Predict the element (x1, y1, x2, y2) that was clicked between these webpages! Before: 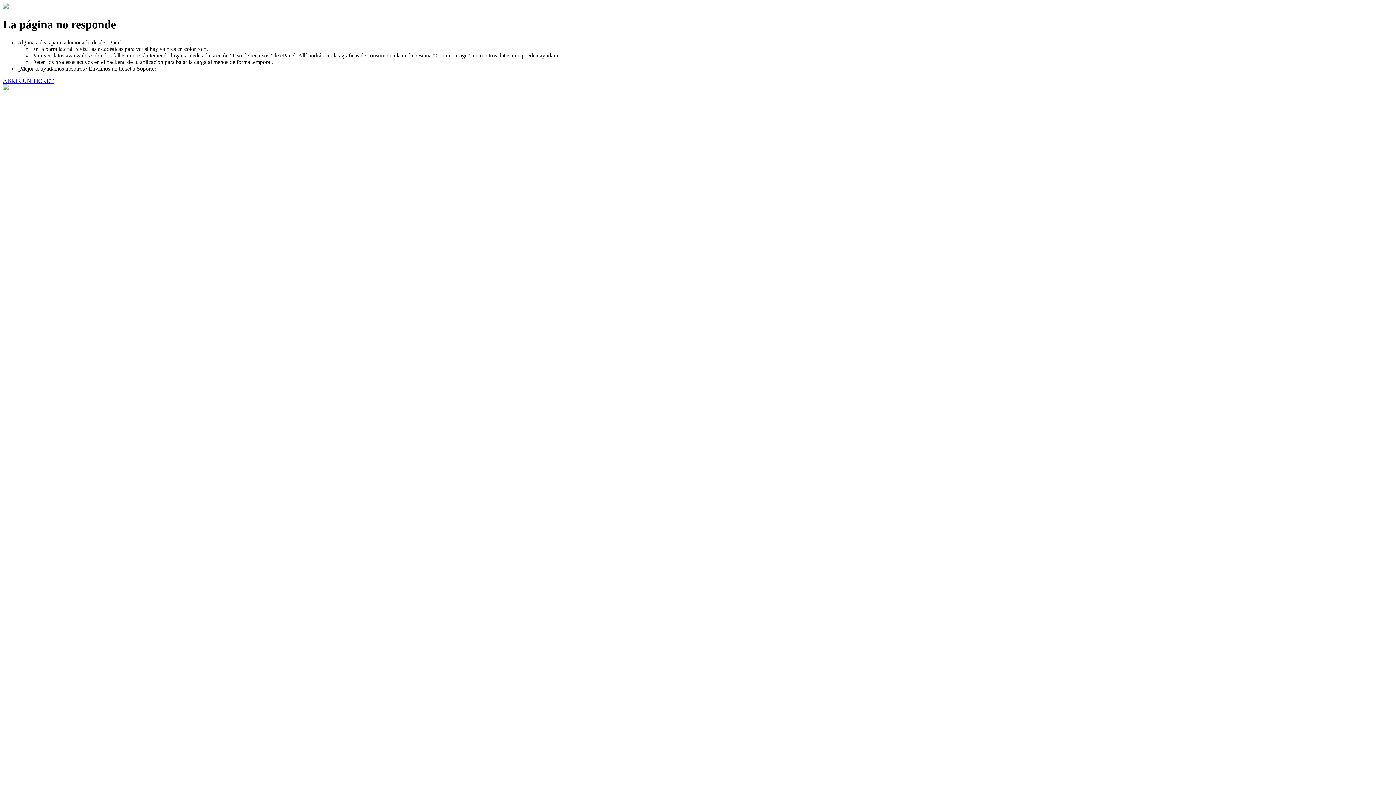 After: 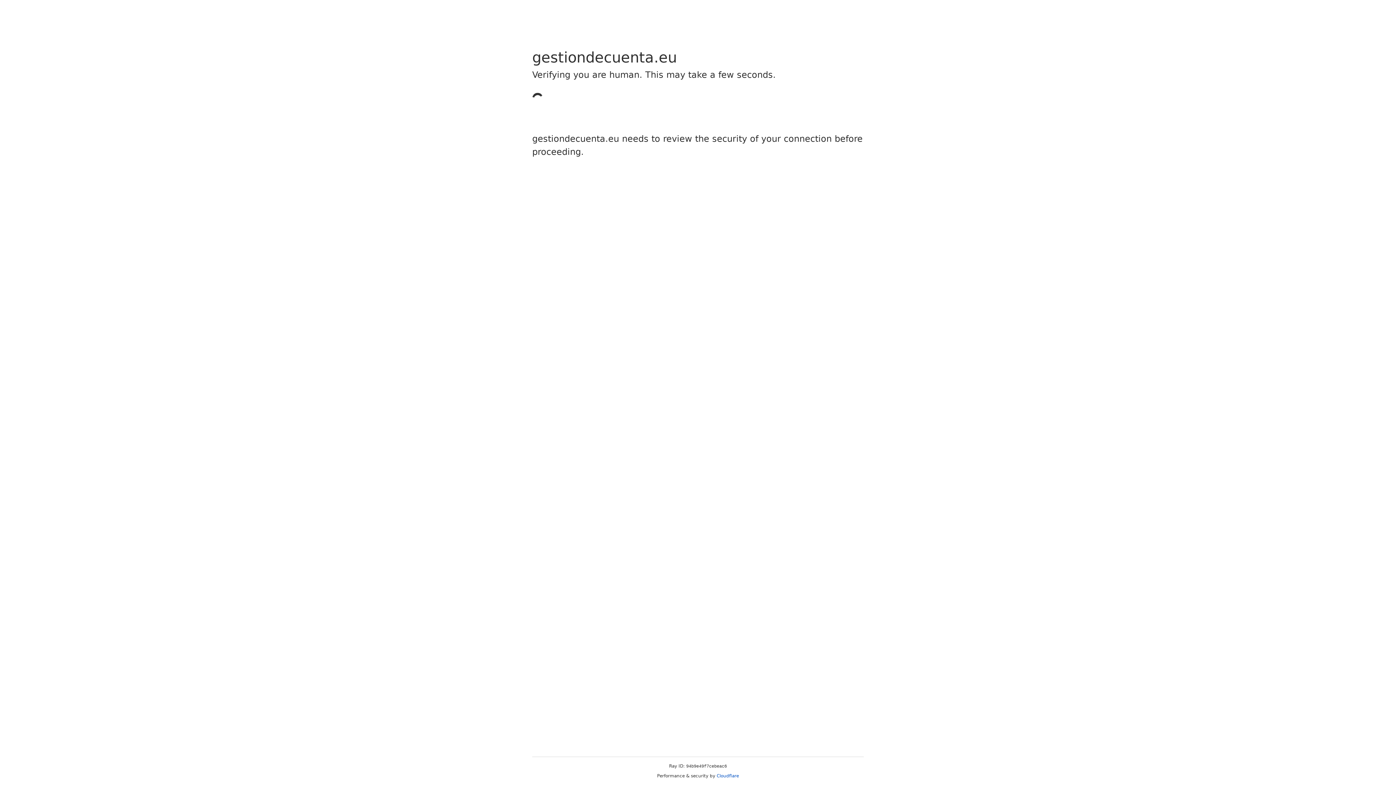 Action: label: ABRIR UN TICKET bbox: (2, 77, 53, 83)